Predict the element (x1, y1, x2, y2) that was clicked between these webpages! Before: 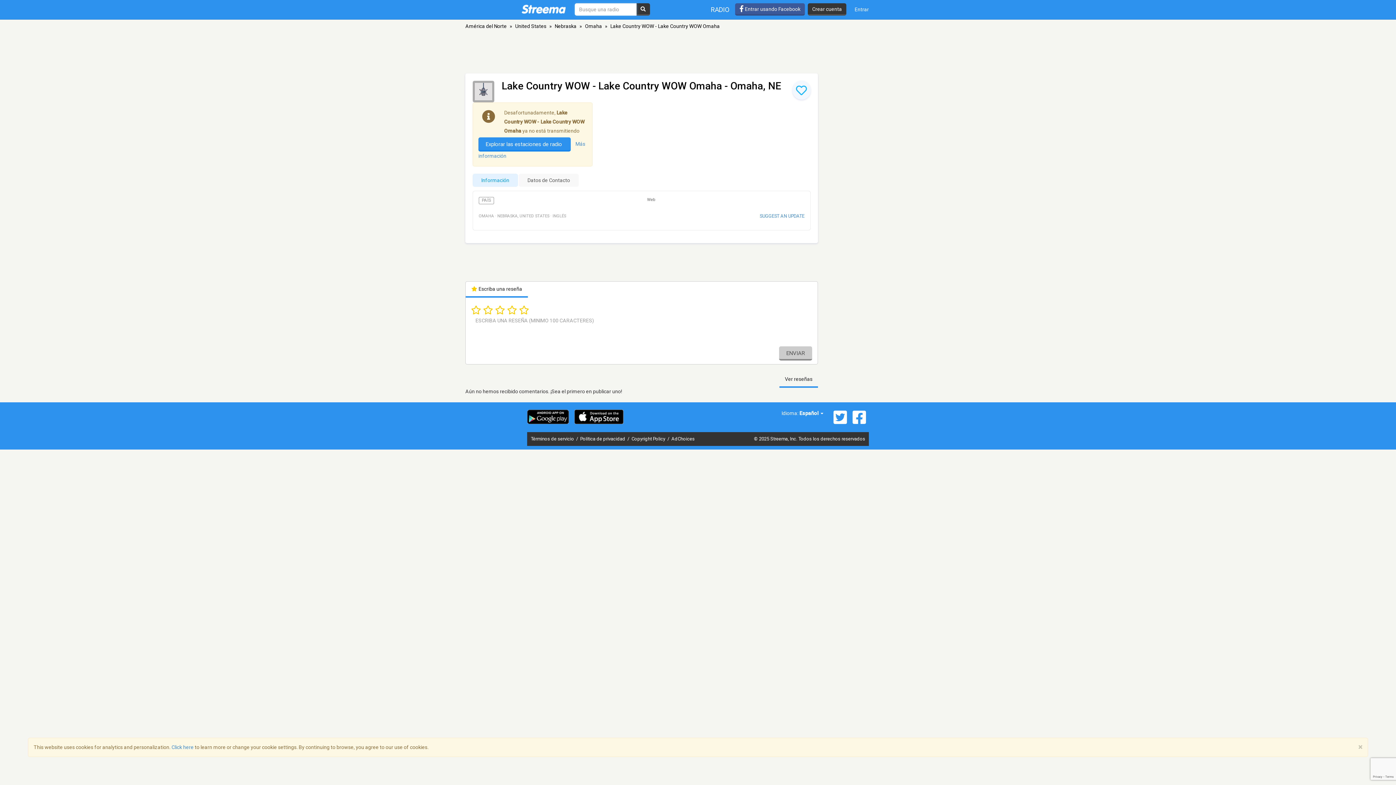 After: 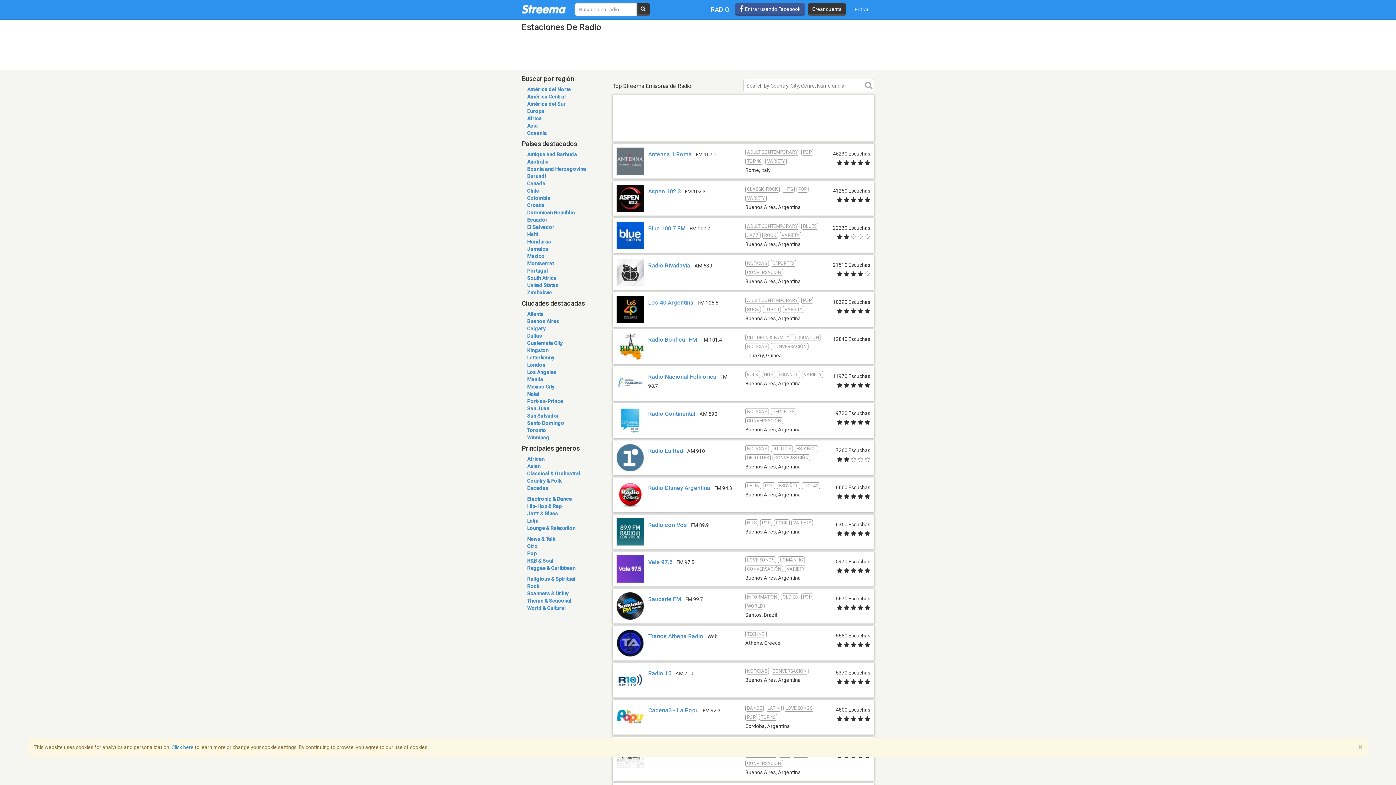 Action: label: Explorar las estaciones de radio  bbox: (478, 137, 570, 151)